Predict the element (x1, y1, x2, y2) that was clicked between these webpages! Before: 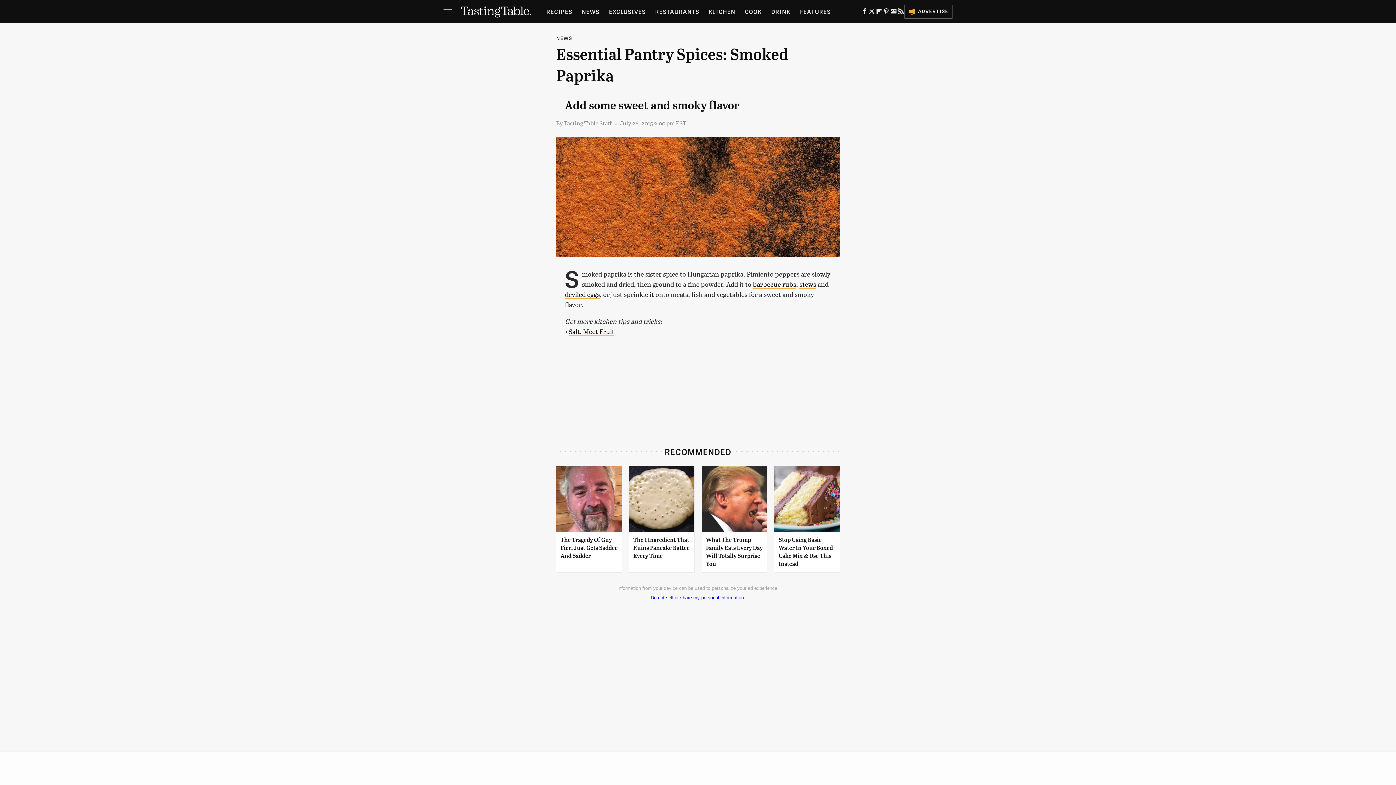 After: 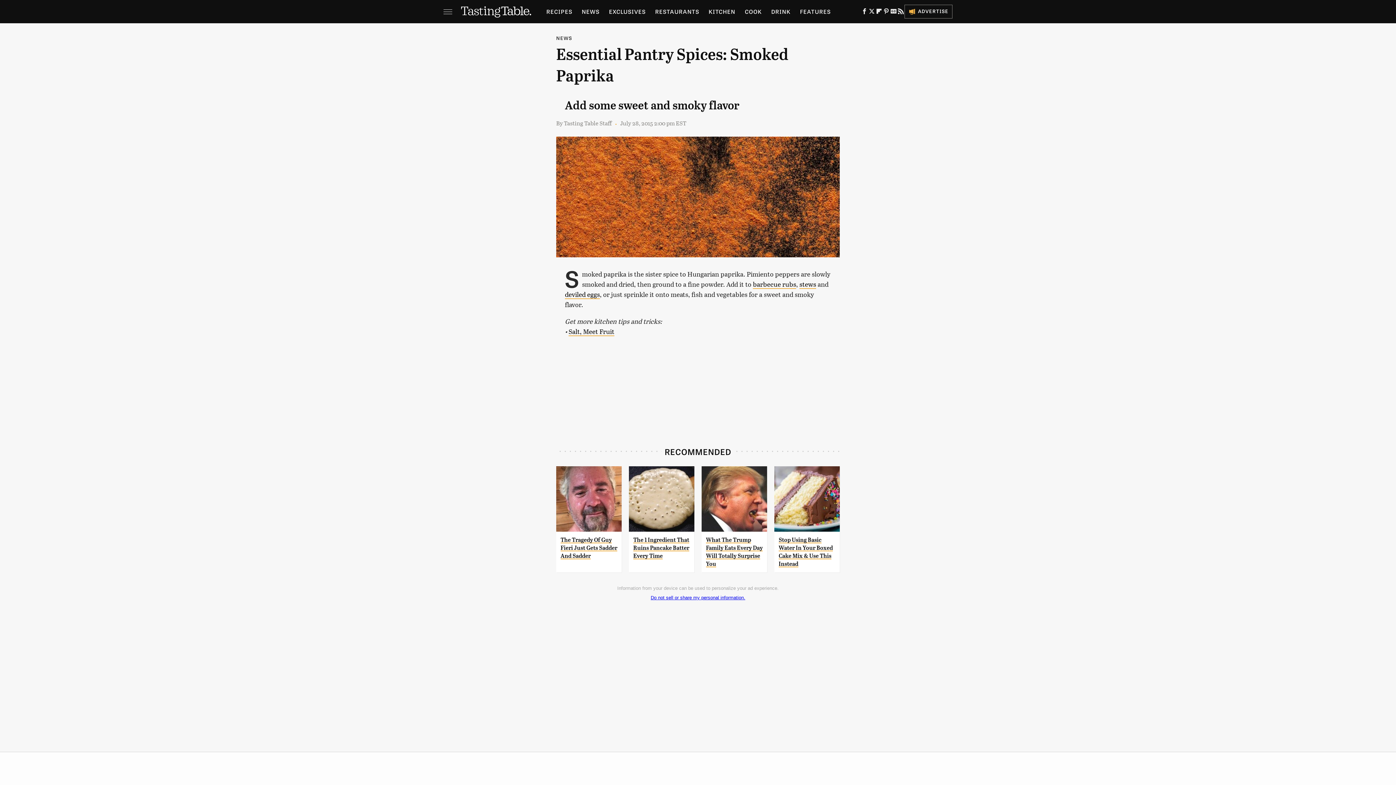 Action: bbox: (882, 10, 890, 15) label: Pinterest